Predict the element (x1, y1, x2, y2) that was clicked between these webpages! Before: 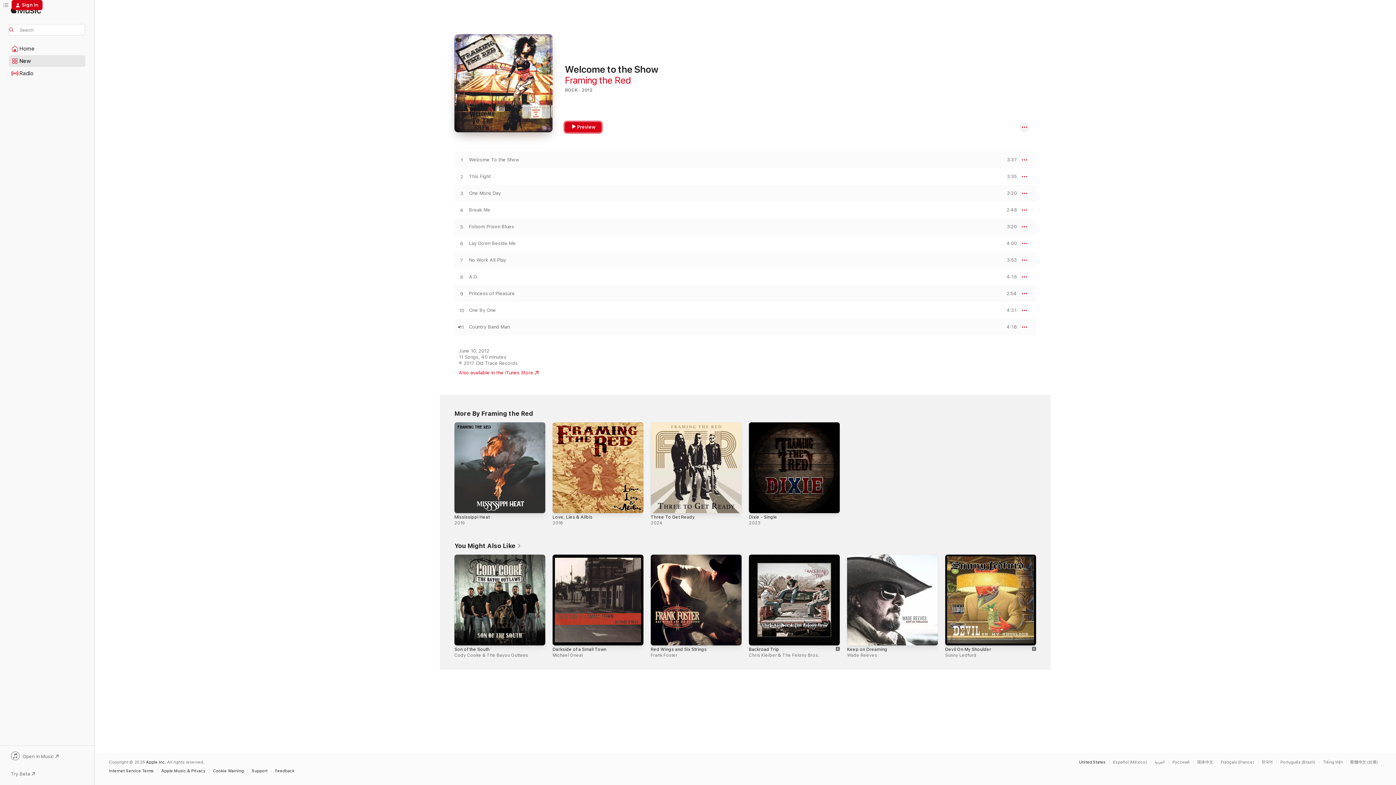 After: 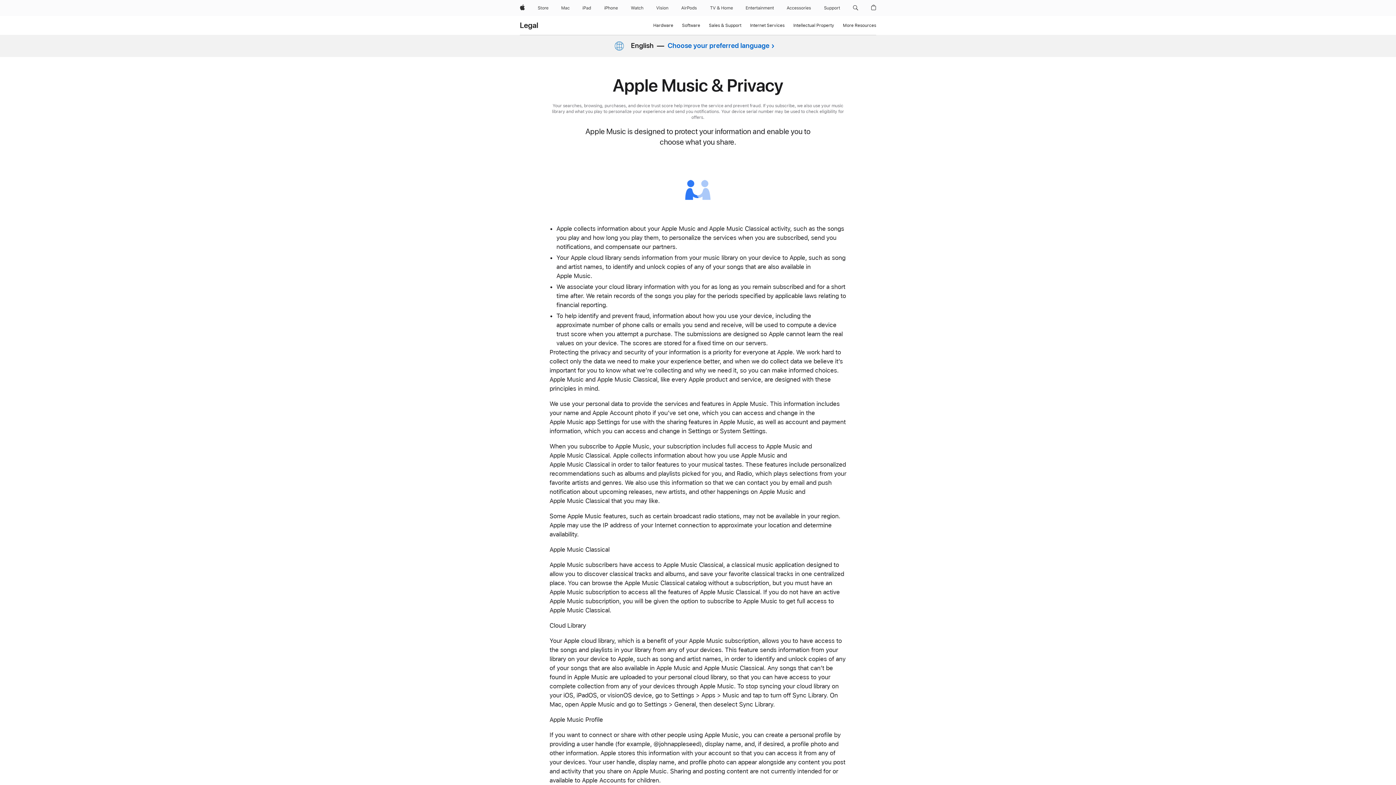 Action: bbox: (161, 769, 209, 773) label: Apple Music & Privacy